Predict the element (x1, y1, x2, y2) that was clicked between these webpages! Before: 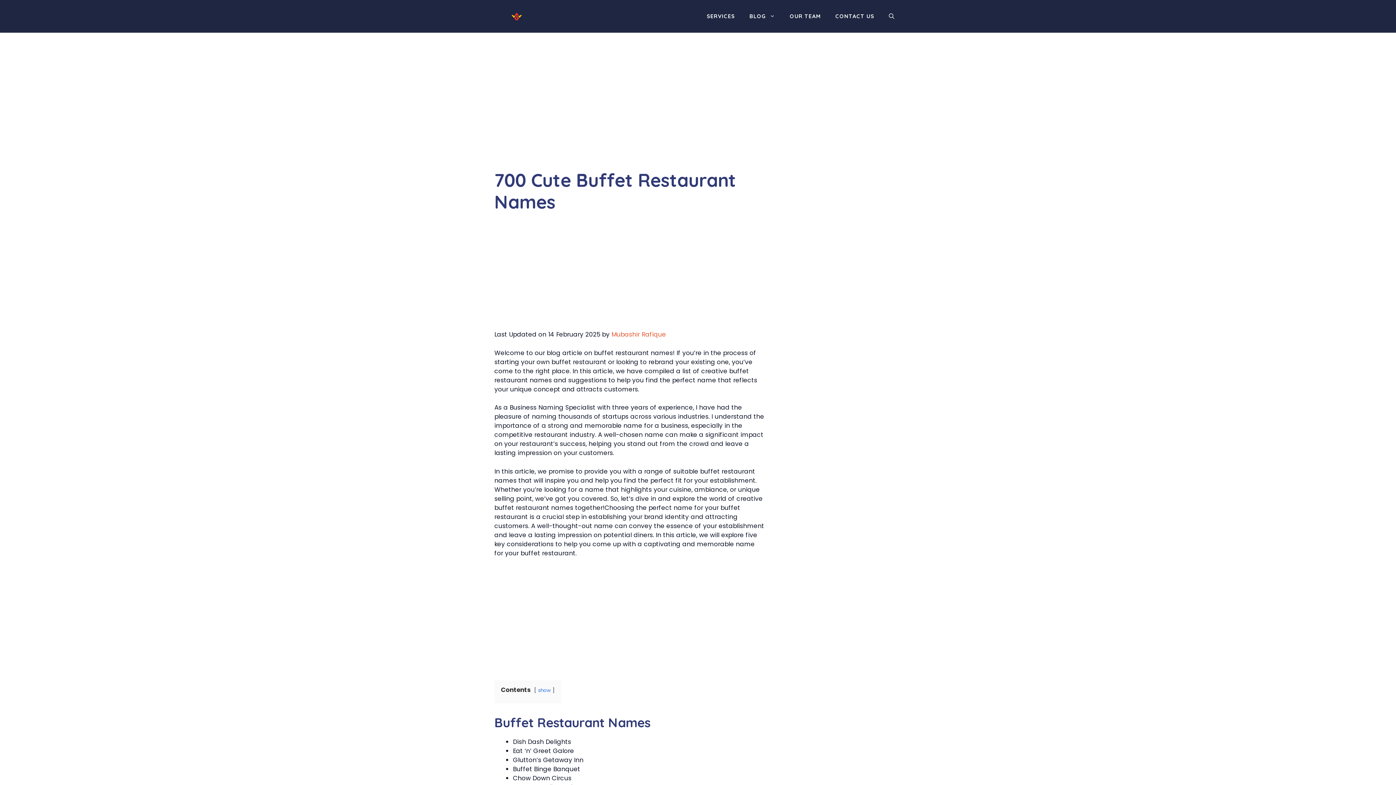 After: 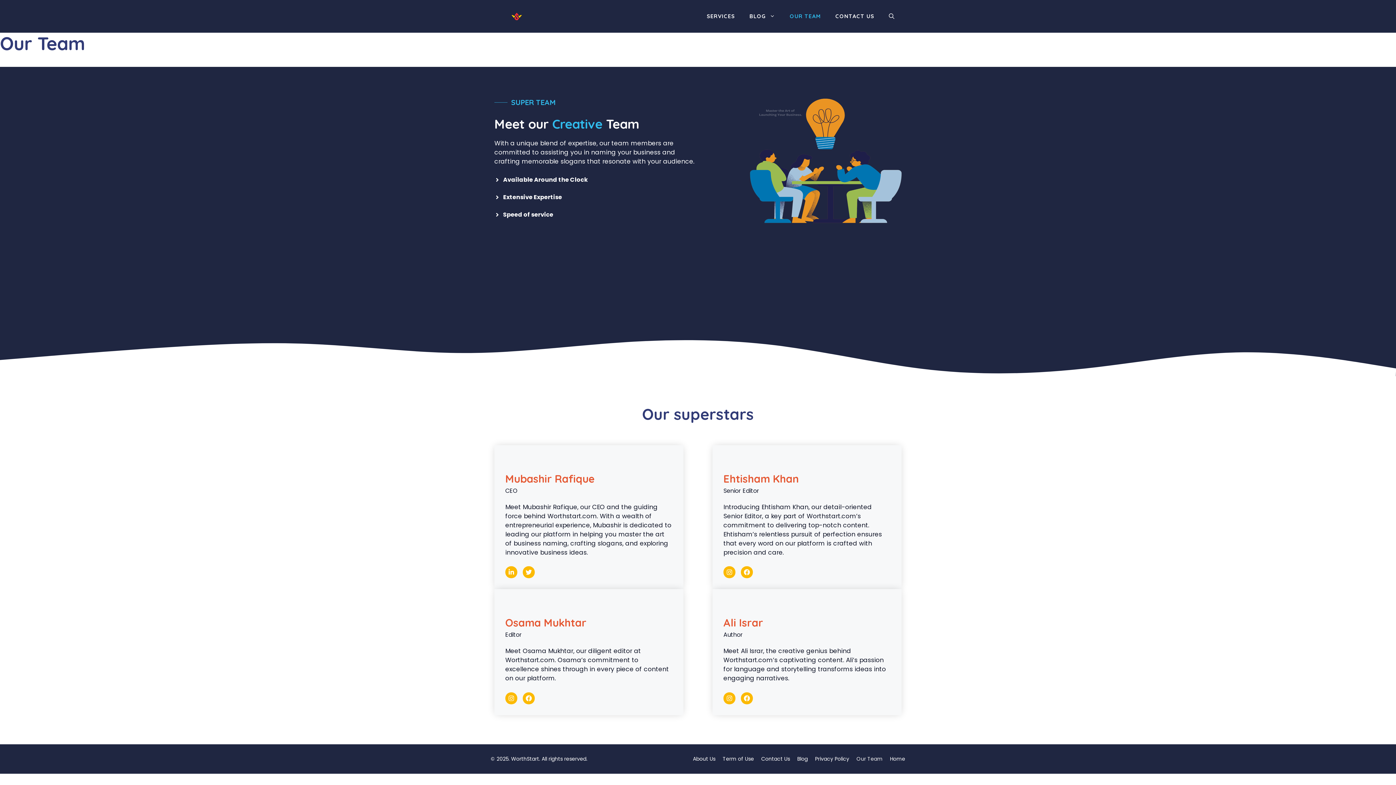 Action: bbox: (782, 7, 828, 25) label: OUR TEAM